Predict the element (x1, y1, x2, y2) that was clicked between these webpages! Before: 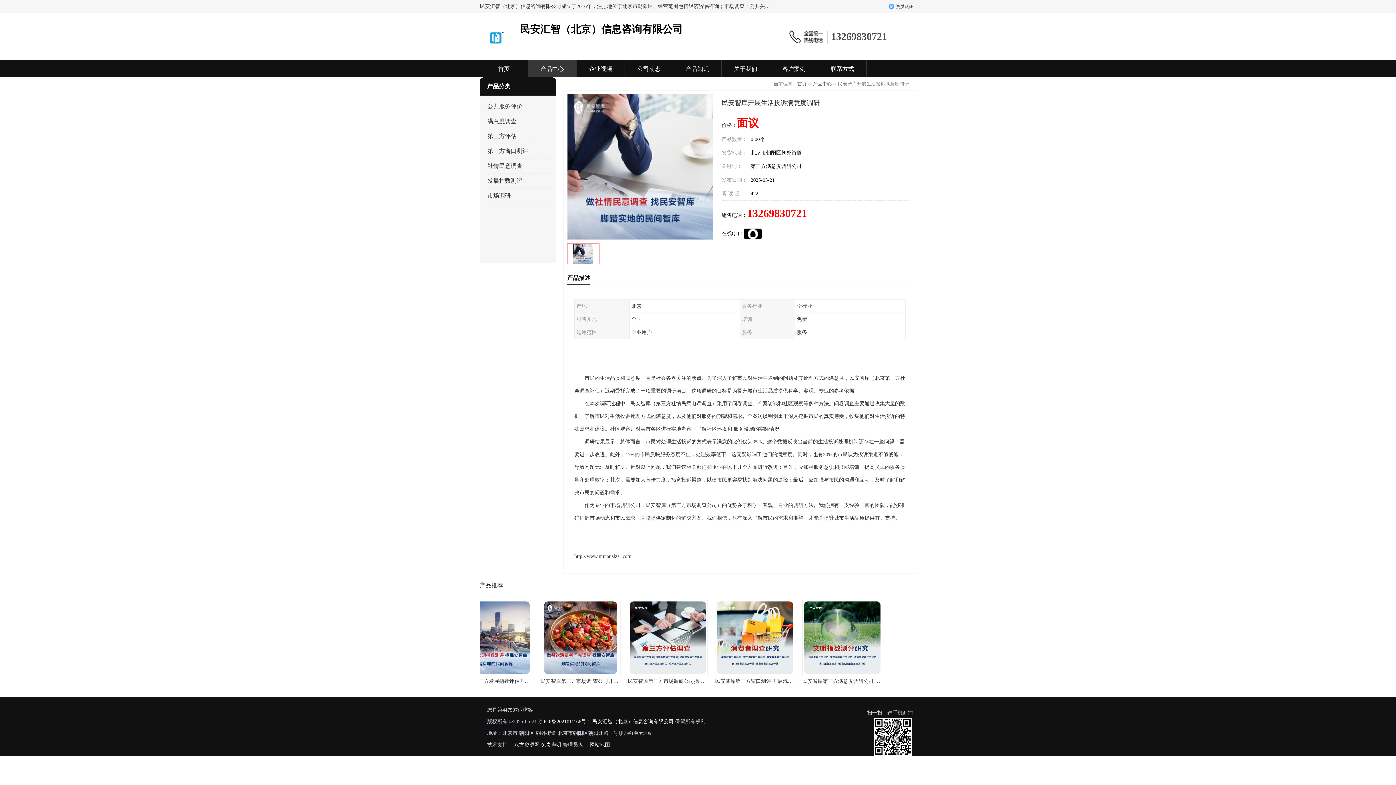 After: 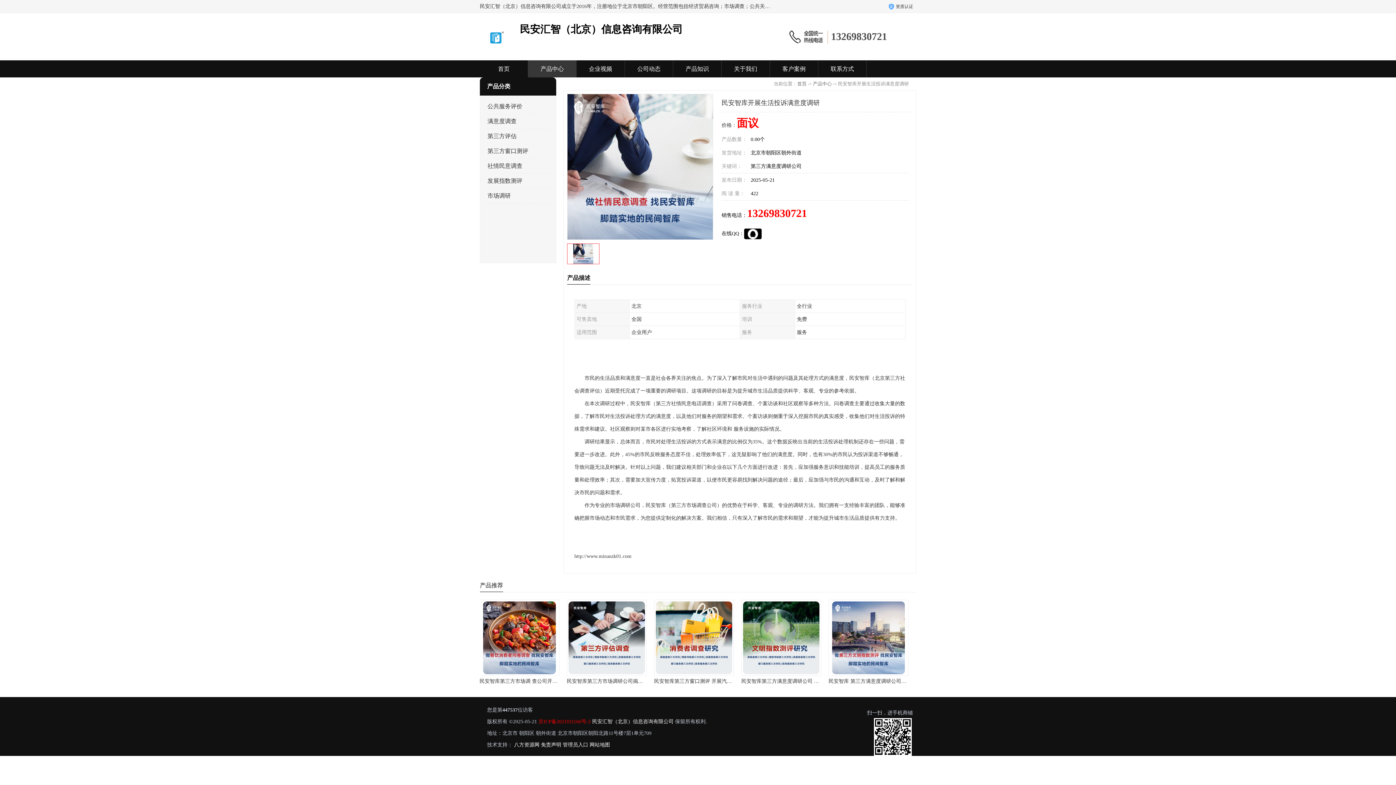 Action: bbox: (538, 719, 590, 724) label: 京ICP备2021011166号-2